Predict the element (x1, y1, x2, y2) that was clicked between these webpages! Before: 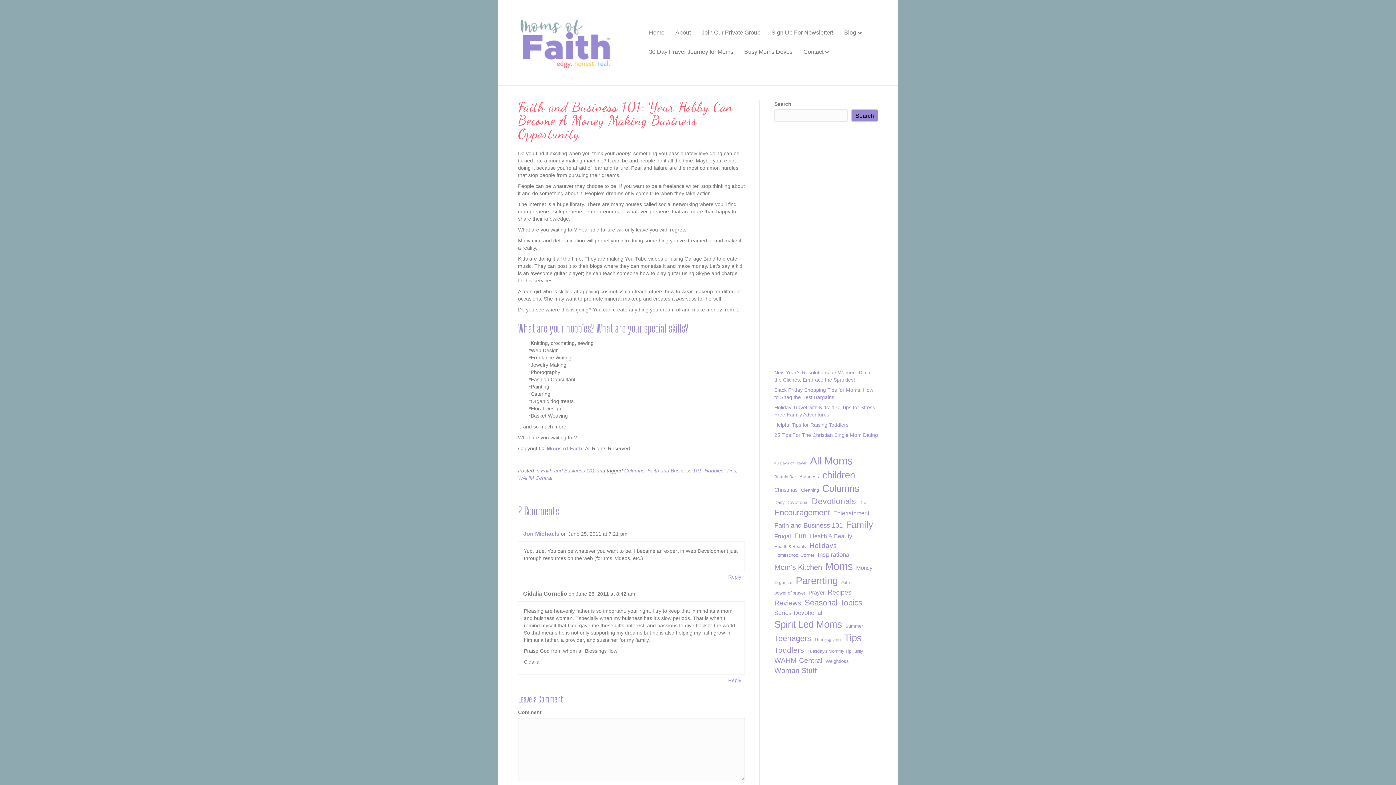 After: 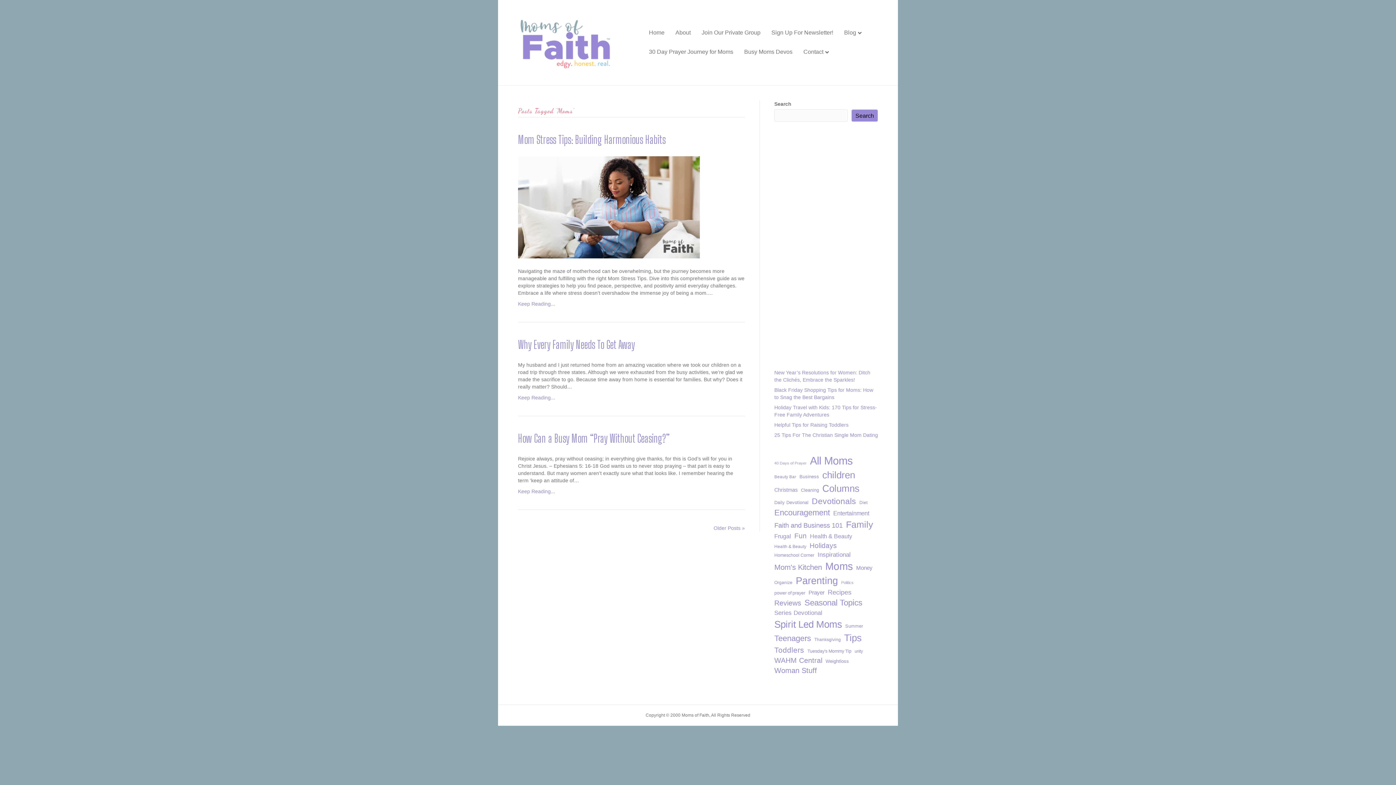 Action: bbox: (825, 559, 853, 574) label: Moms (524 items)